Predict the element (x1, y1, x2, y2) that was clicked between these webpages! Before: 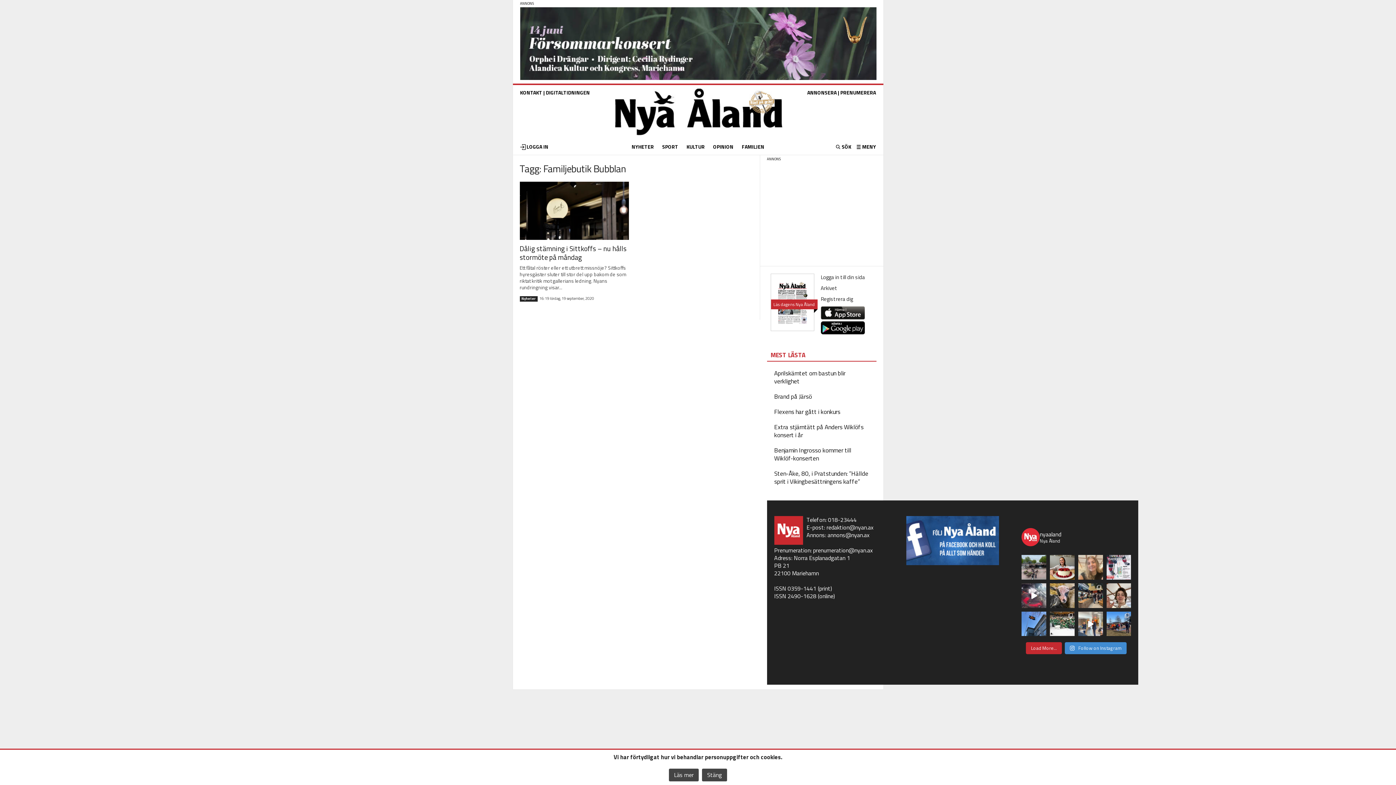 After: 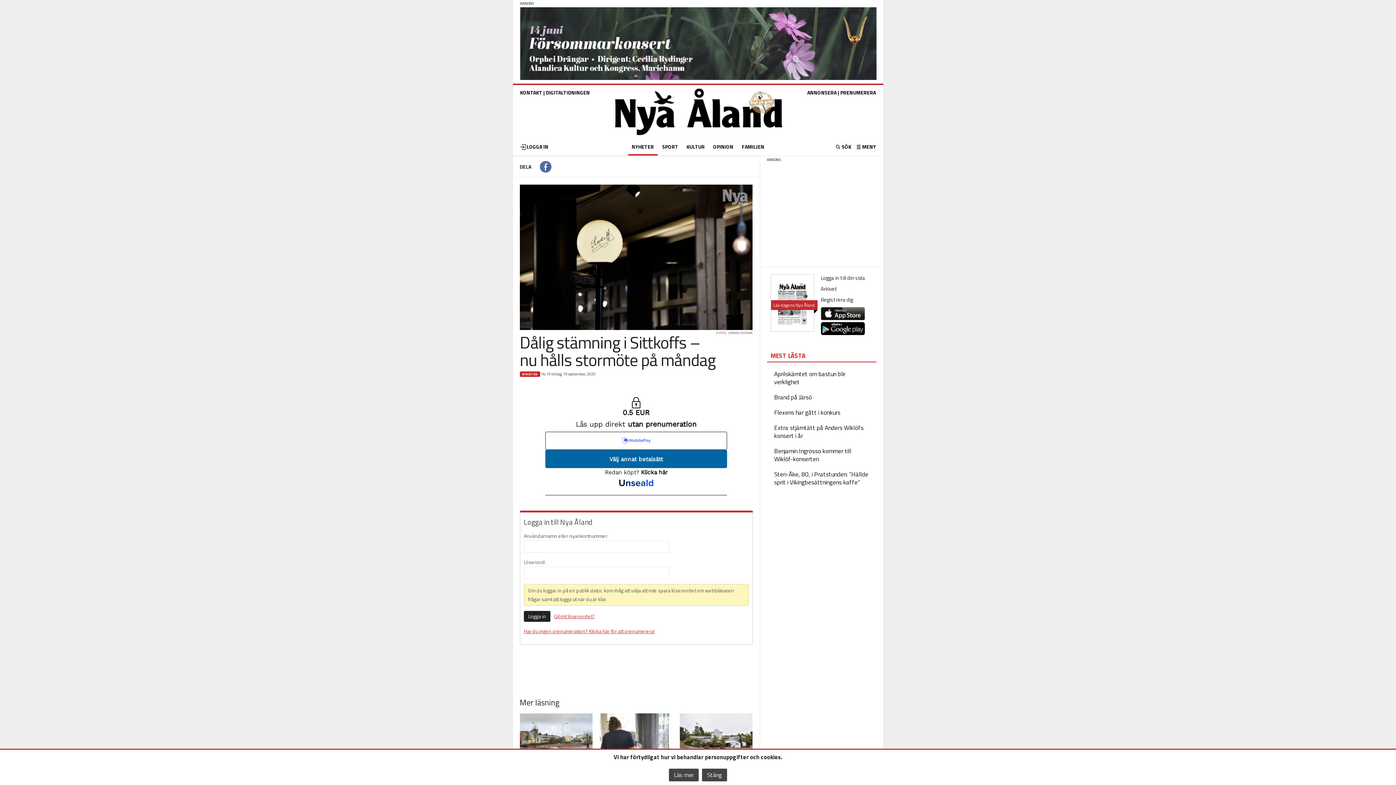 Action: label: Dålig stämning i Sittkoffs – nu hålls stormöte på måndag bbox: (519, 243, 626, 262)